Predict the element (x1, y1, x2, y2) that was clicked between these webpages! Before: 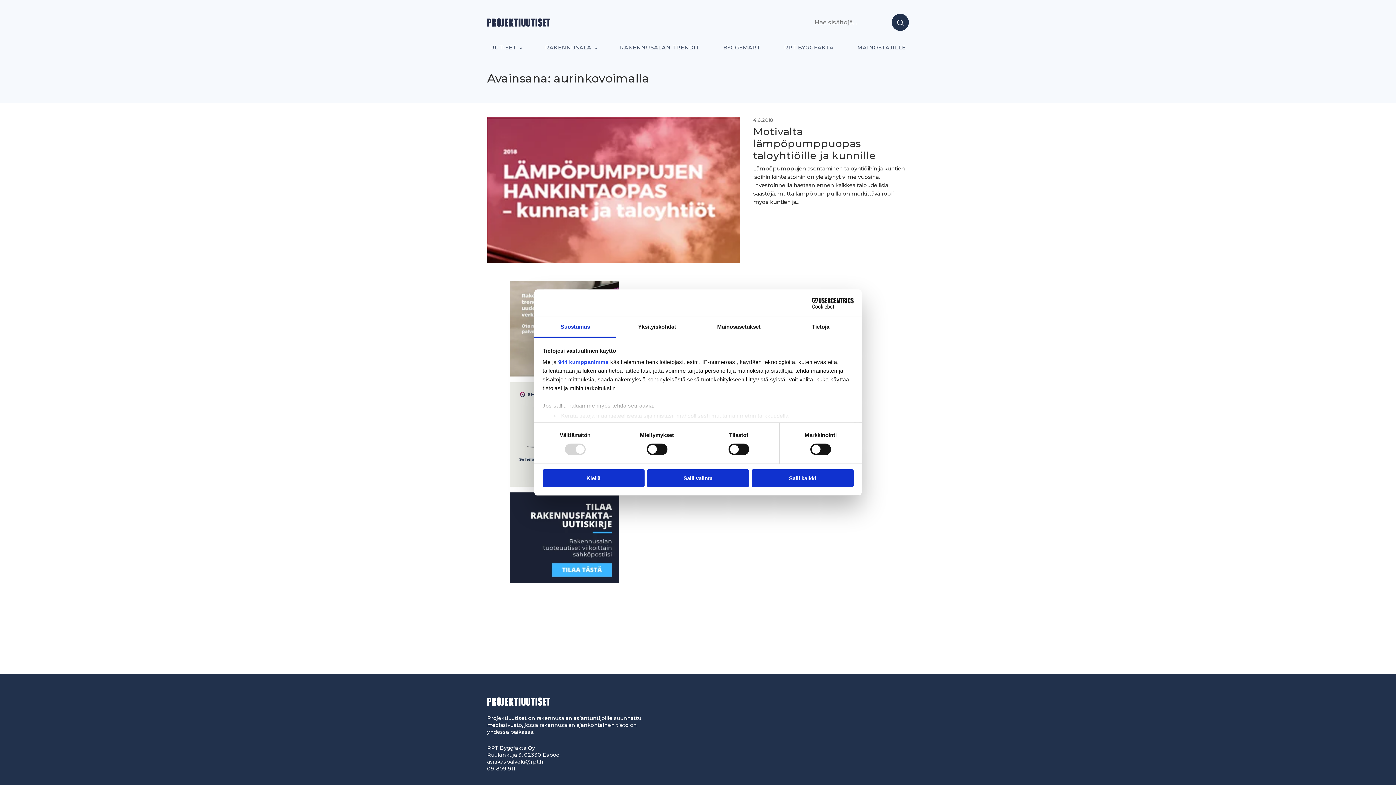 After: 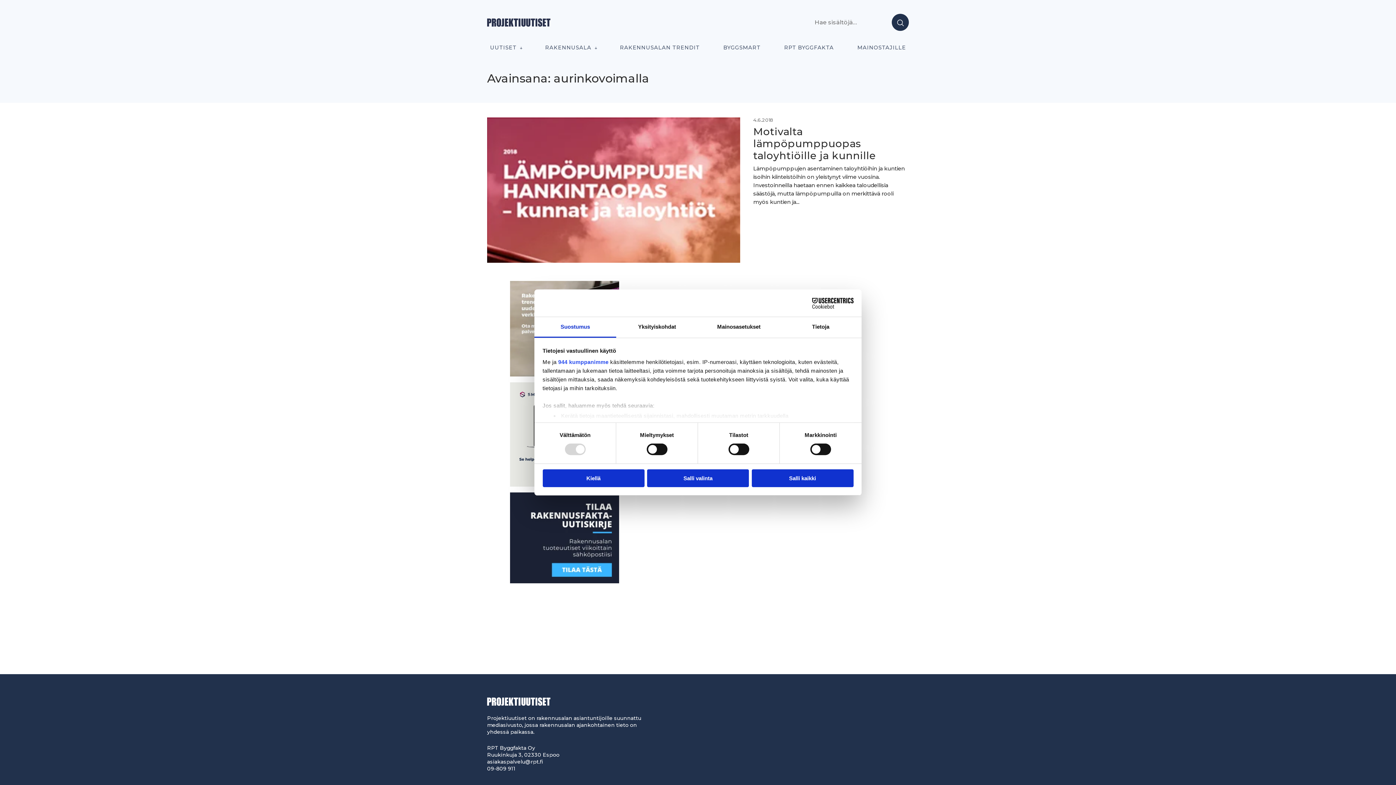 Action: label: Cookiebot - opens in a new window bbox: (790, 297, 853, 308)